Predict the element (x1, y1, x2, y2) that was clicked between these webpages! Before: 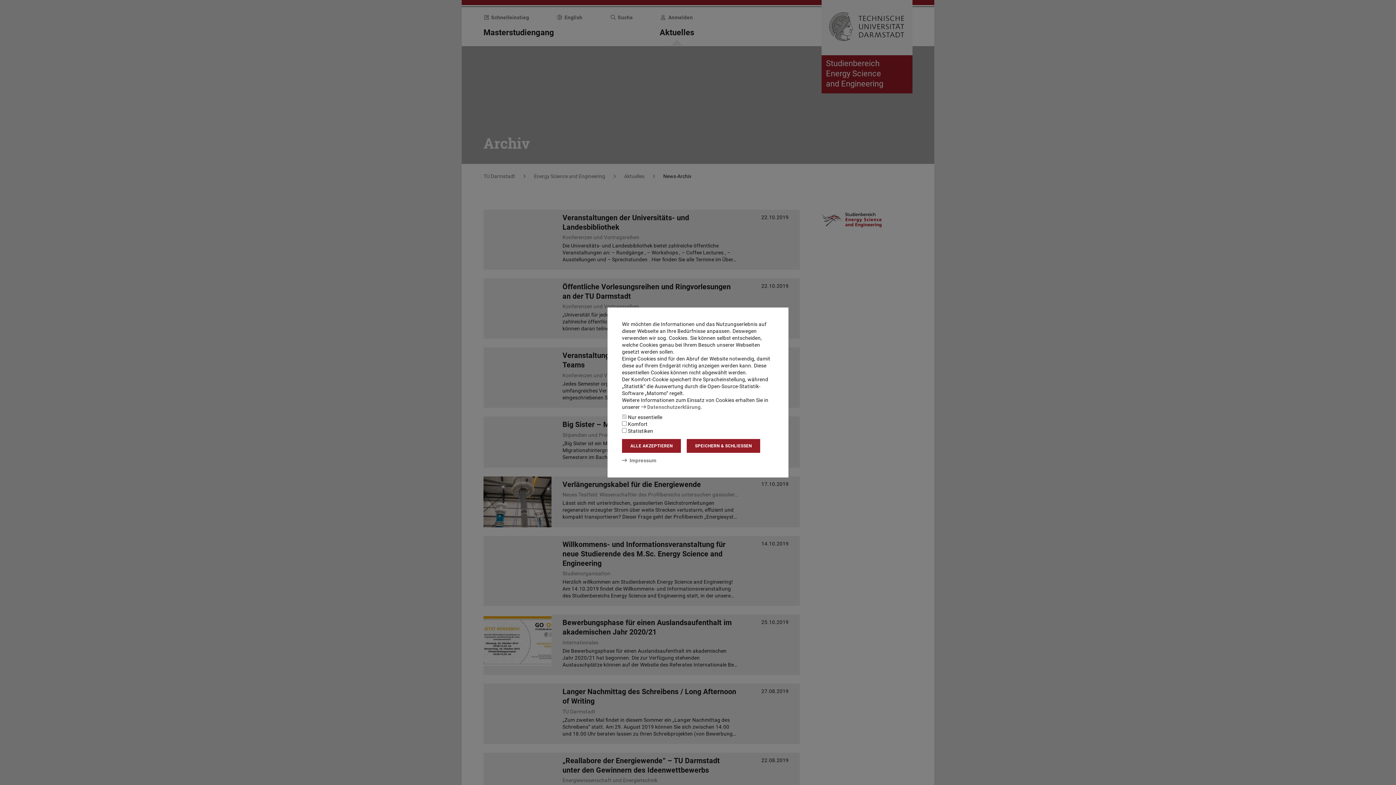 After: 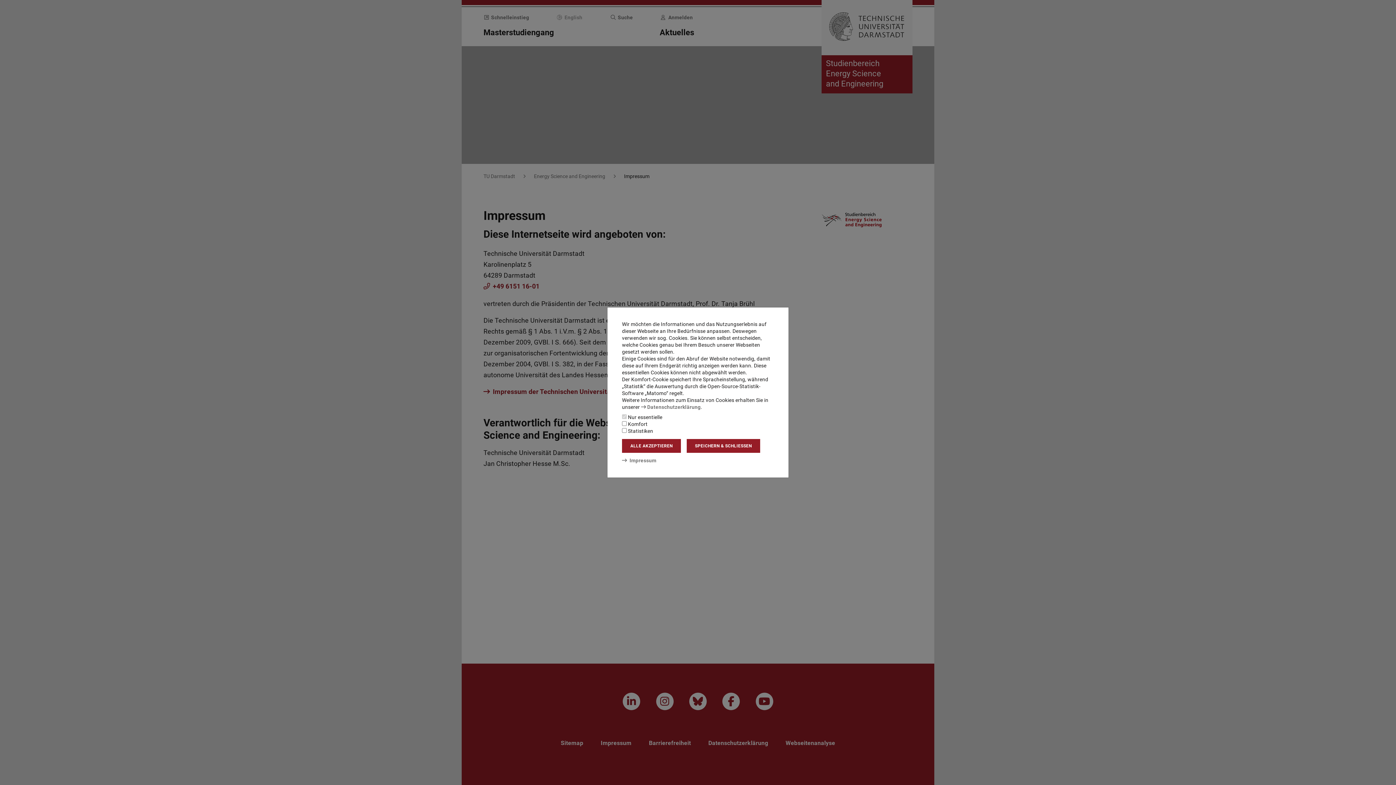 Action: bbox: (622, 457, 656, 463) label: Impressum